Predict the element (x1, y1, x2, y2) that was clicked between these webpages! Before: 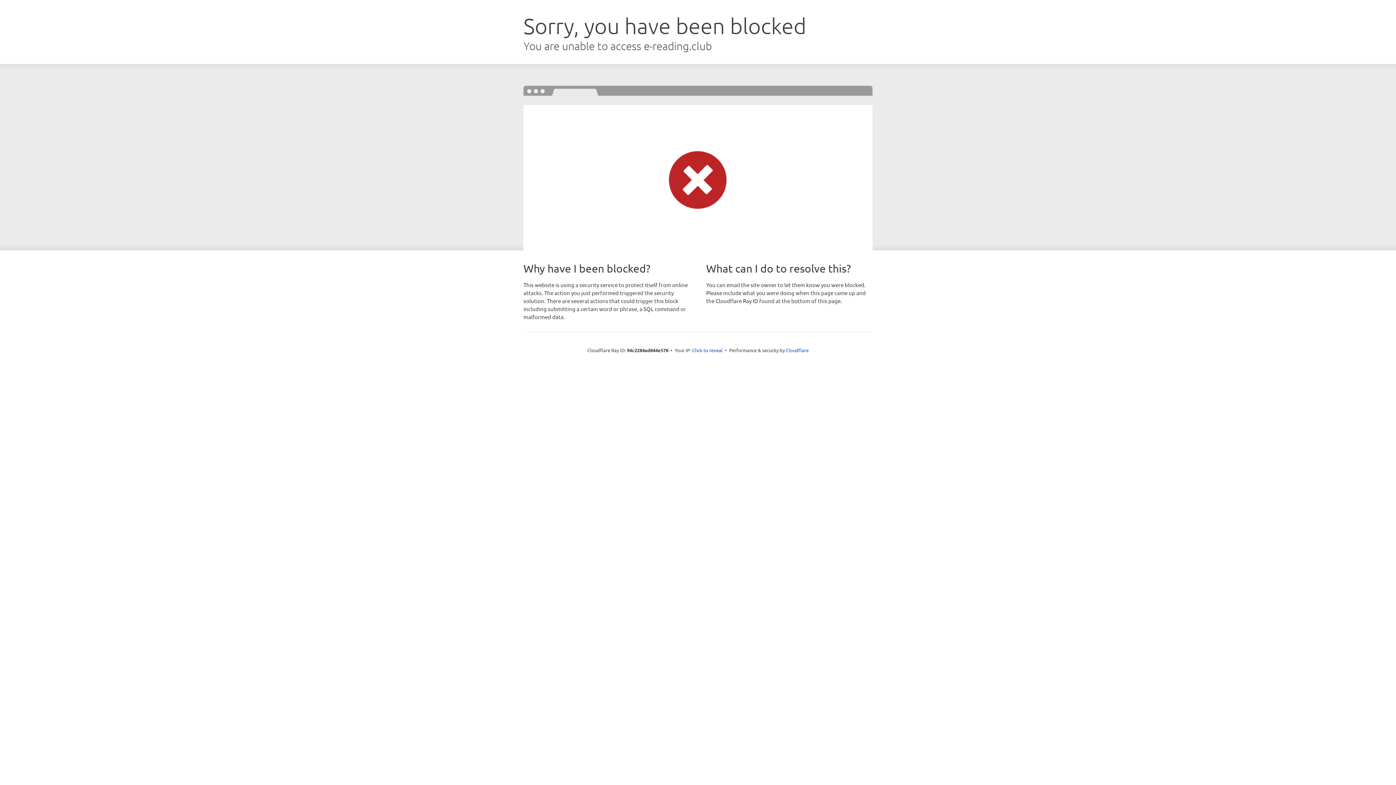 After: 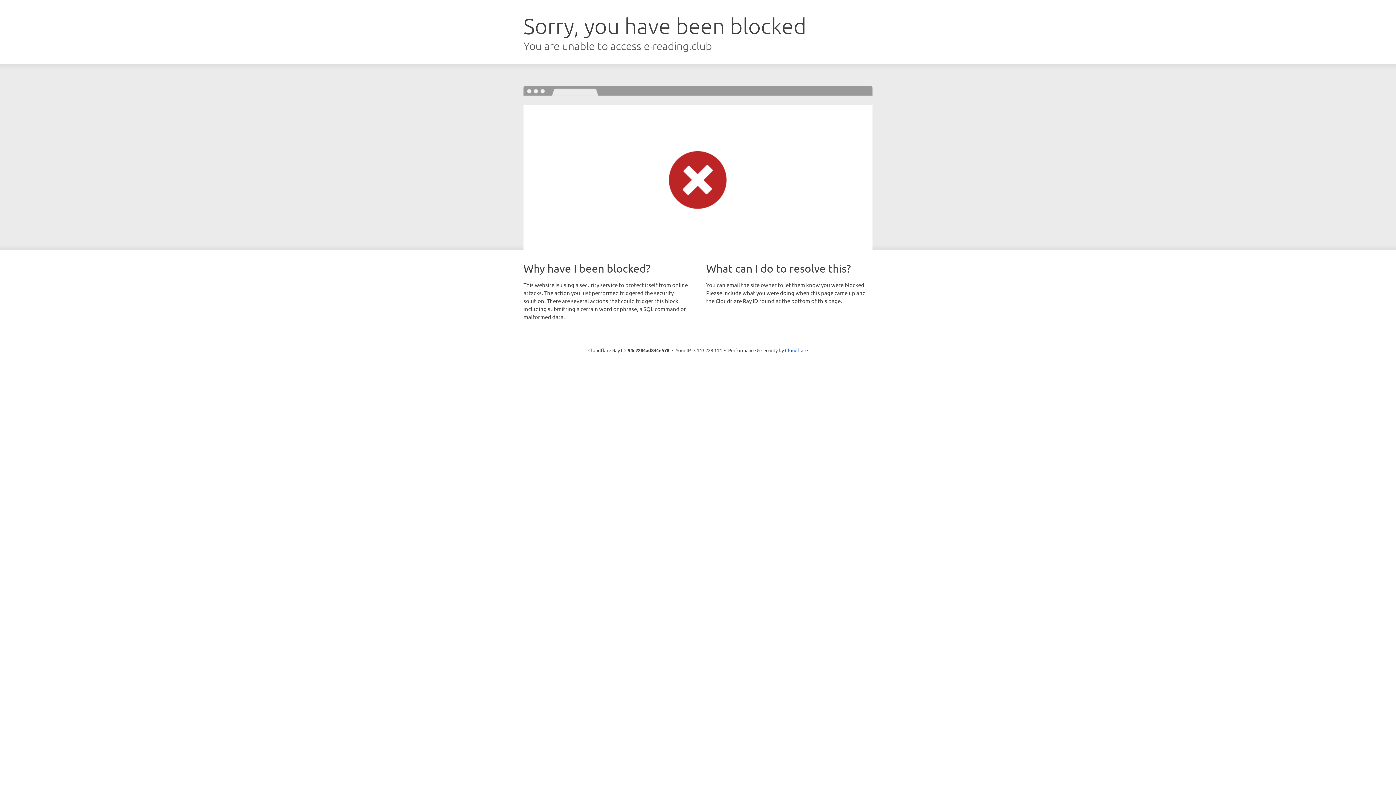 Action: bbox: (692, 346, 722, 353) label: Click to reveal